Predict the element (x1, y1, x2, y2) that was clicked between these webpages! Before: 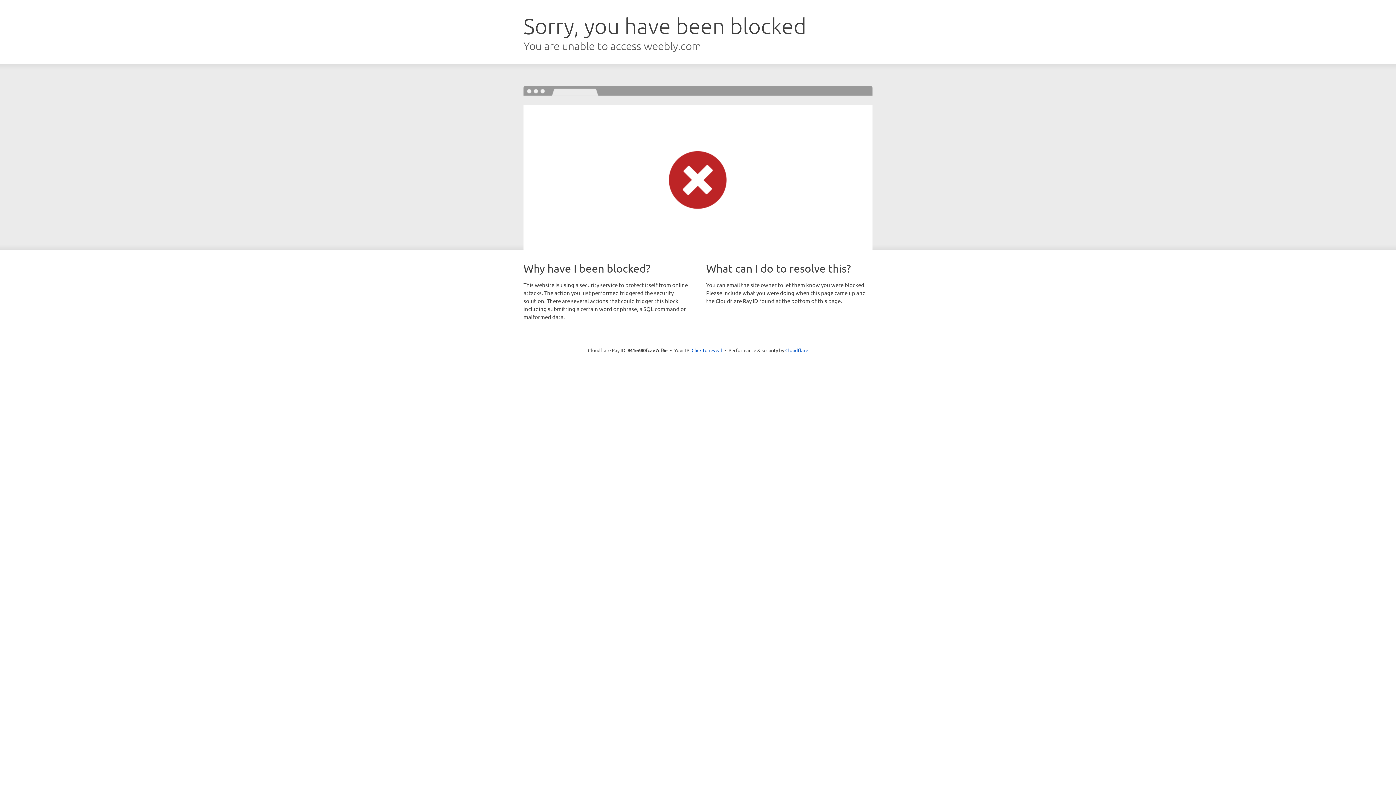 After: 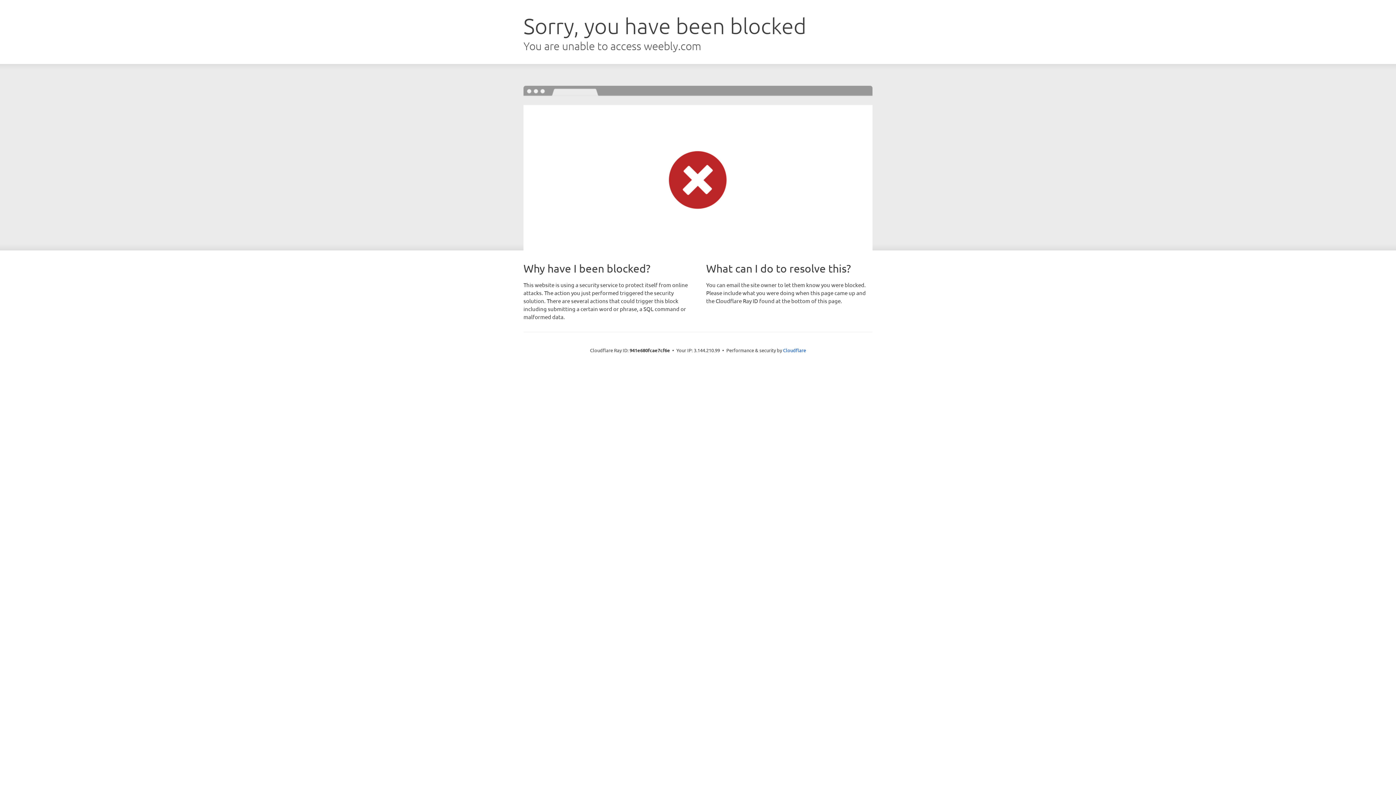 Action: label: Click to reveal bbox: (691, 346, 722, 353)